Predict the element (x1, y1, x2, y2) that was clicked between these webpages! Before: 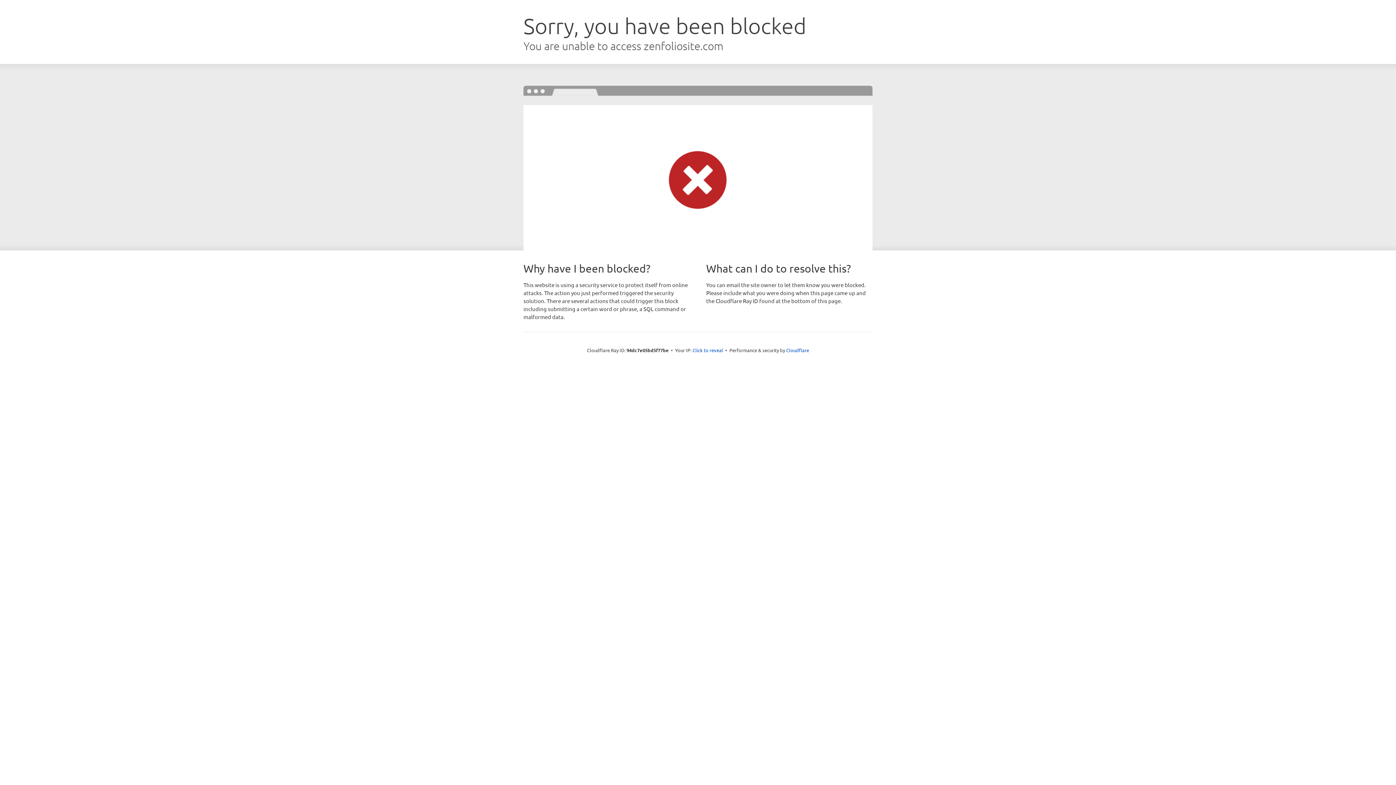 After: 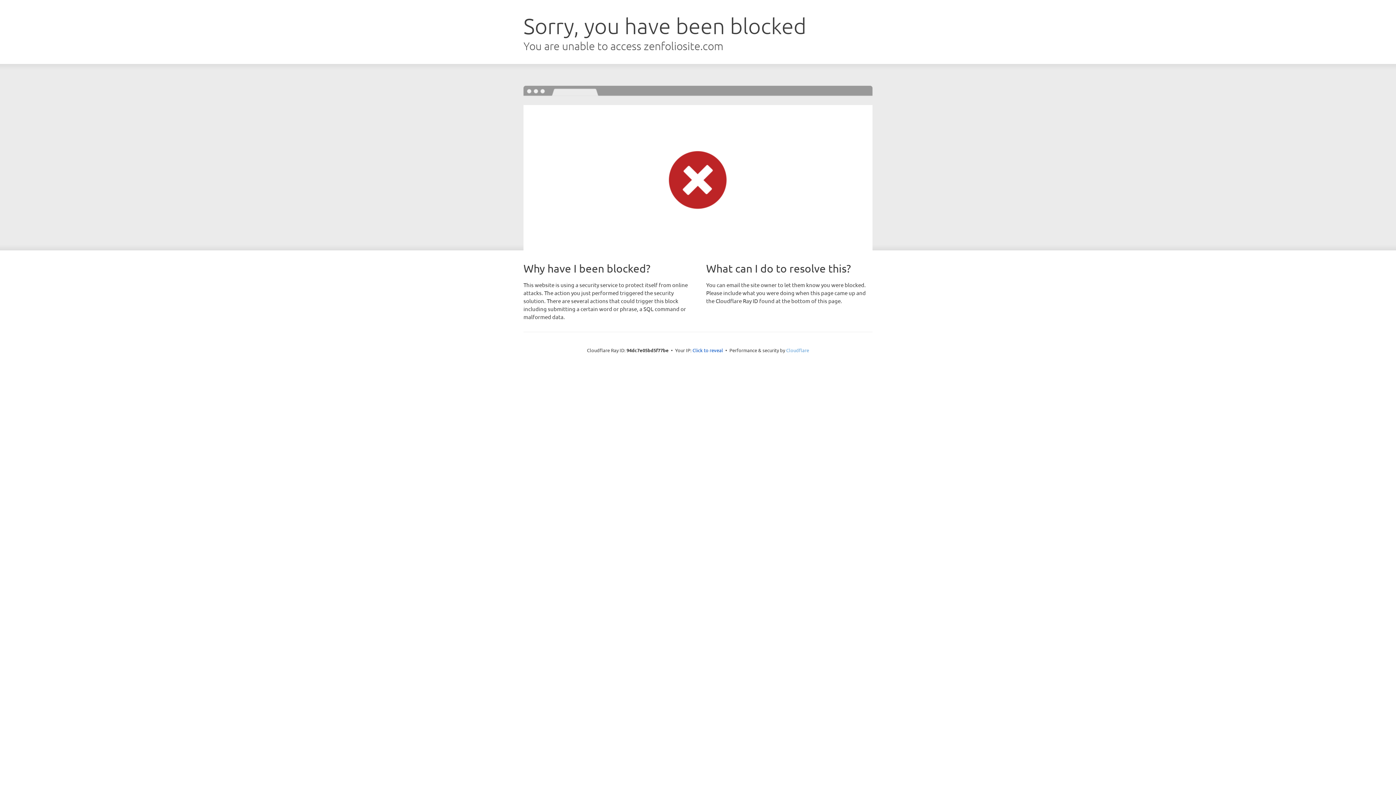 Action: label: Cloudflare bbox: (786, 347, 809, 353)